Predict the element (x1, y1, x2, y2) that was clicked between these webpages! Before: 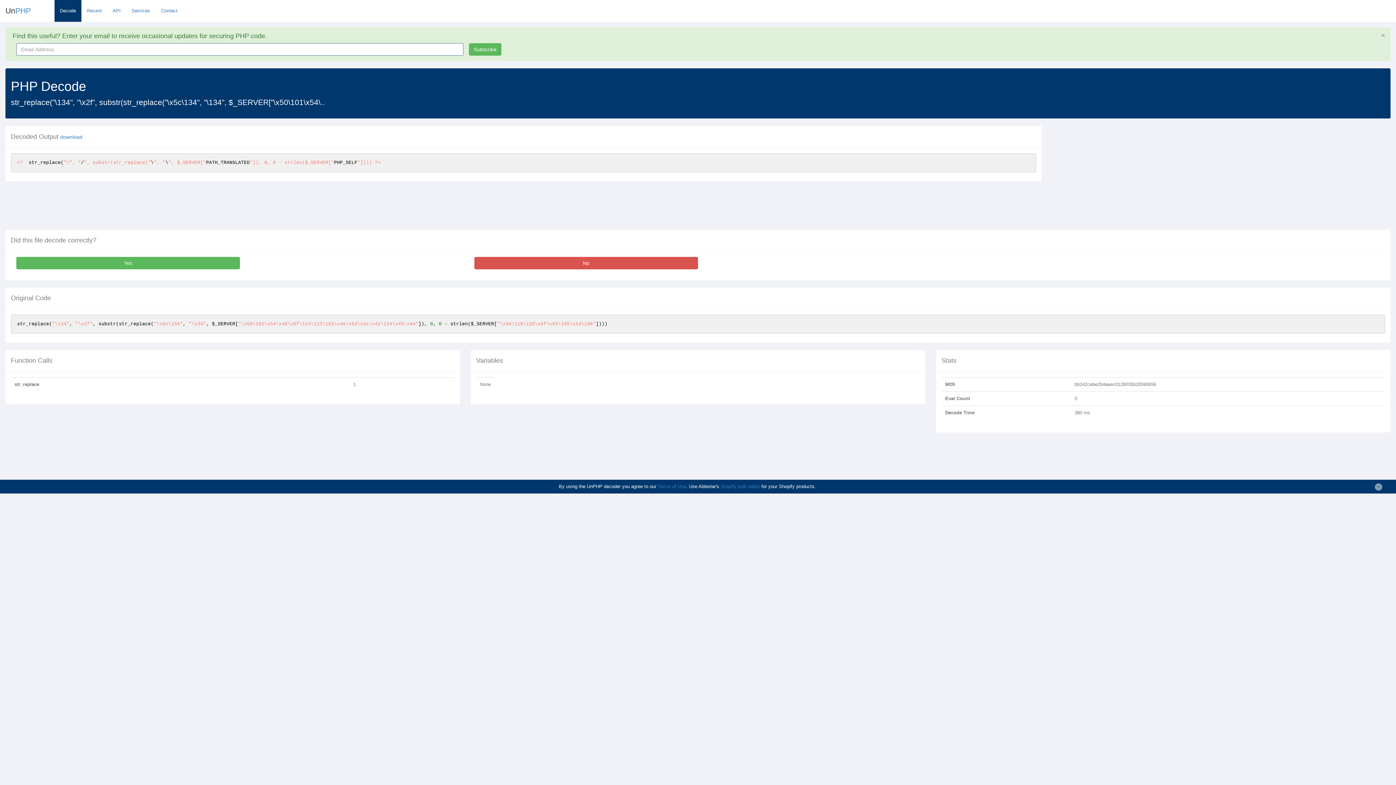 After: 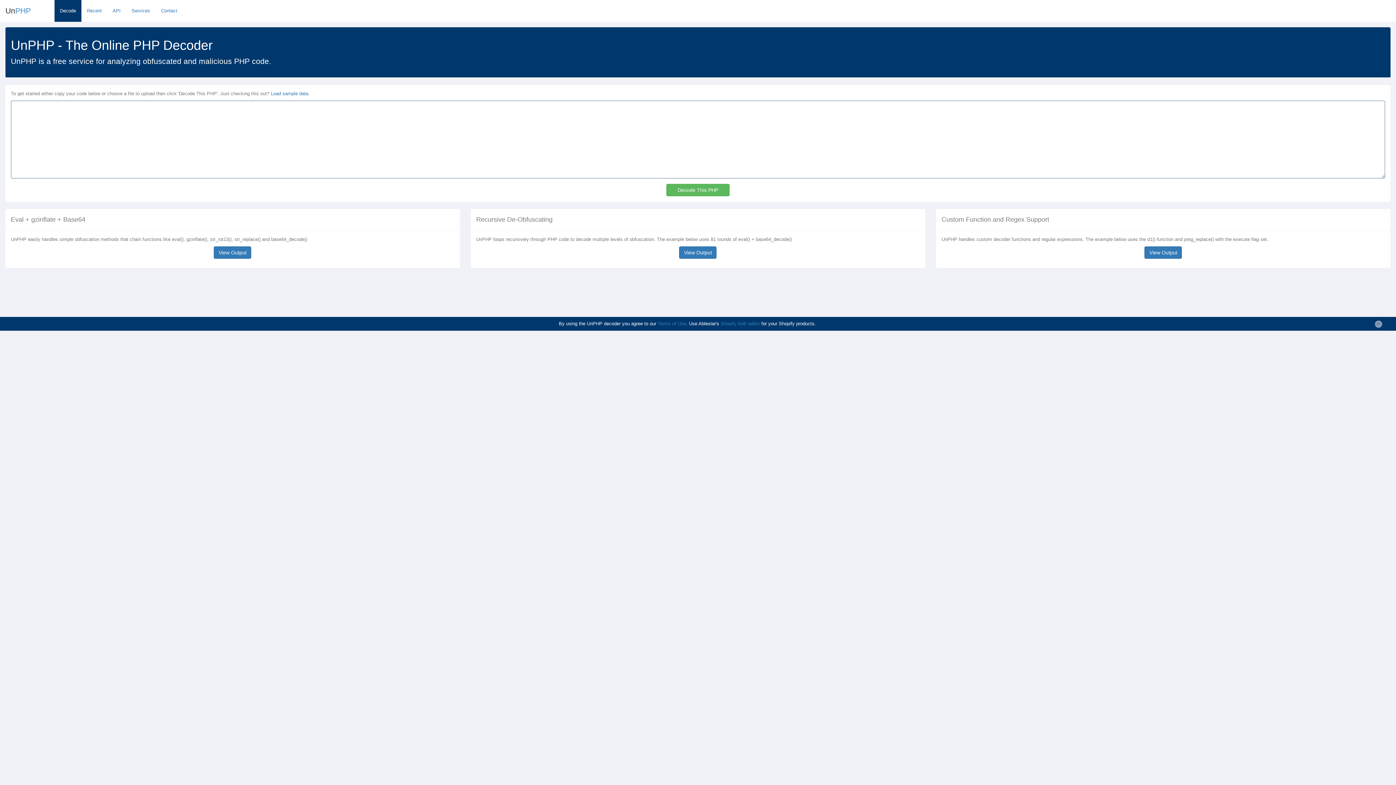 Action: label: Decode bbox: (54, 0, 81, 21)